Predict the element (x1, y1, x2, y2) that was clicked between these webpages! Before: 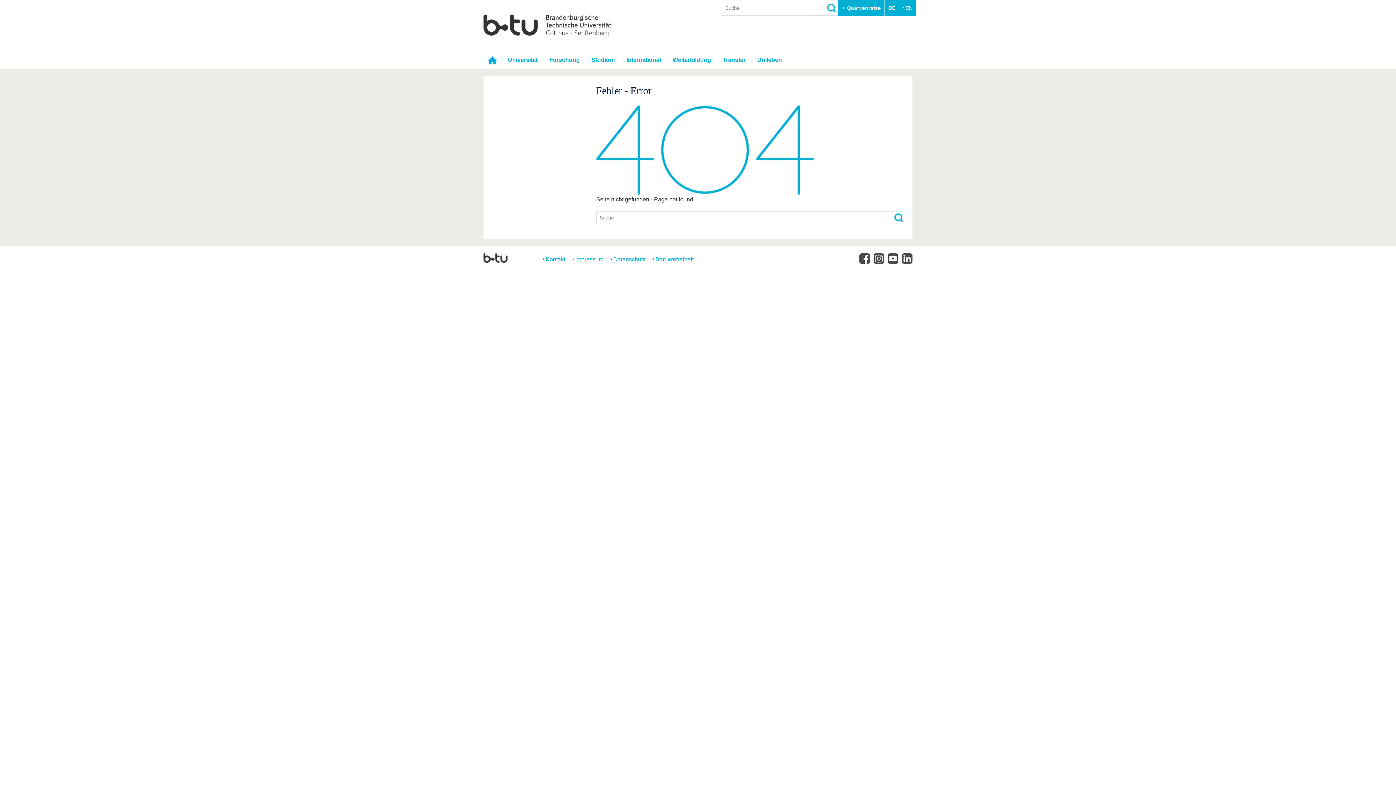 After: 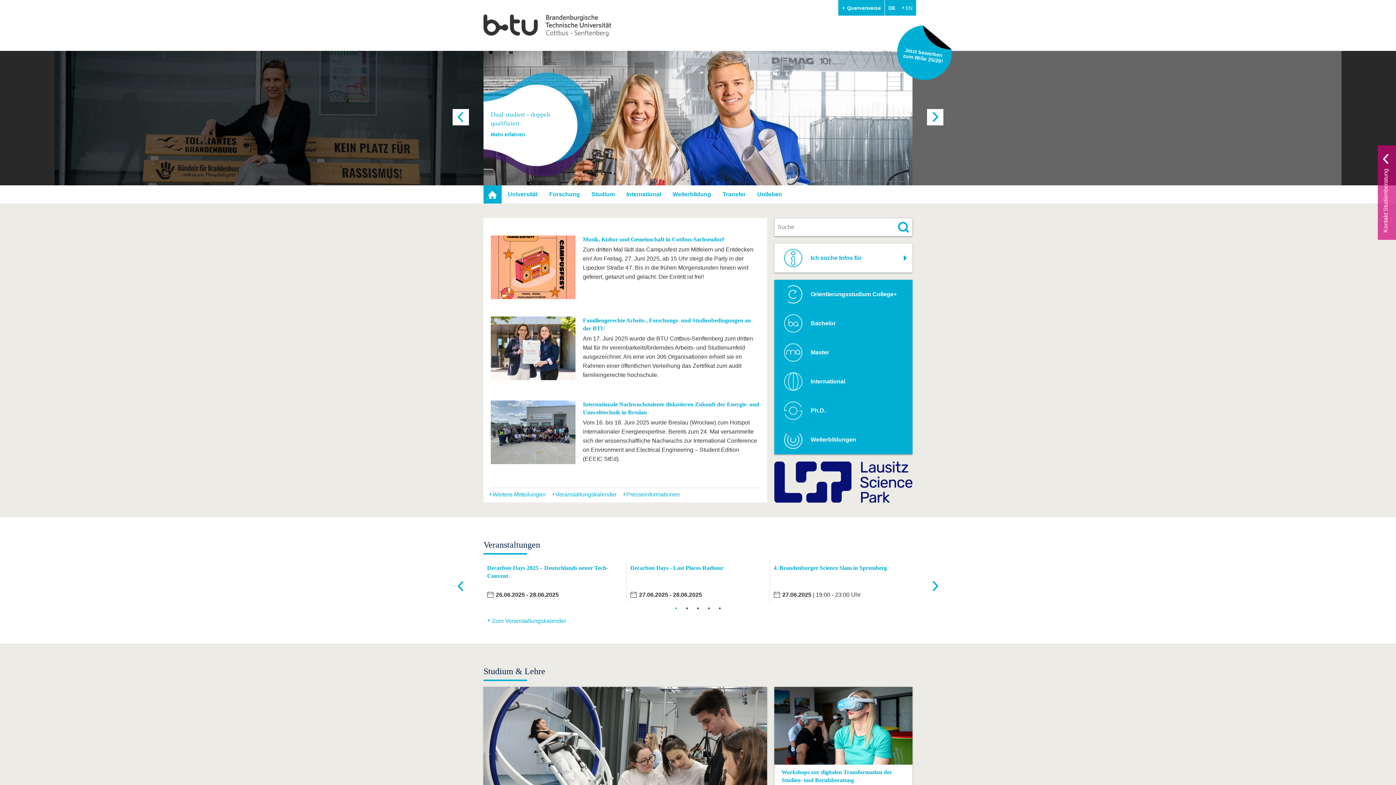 Action: bbox: (483, 22, 611, 27)